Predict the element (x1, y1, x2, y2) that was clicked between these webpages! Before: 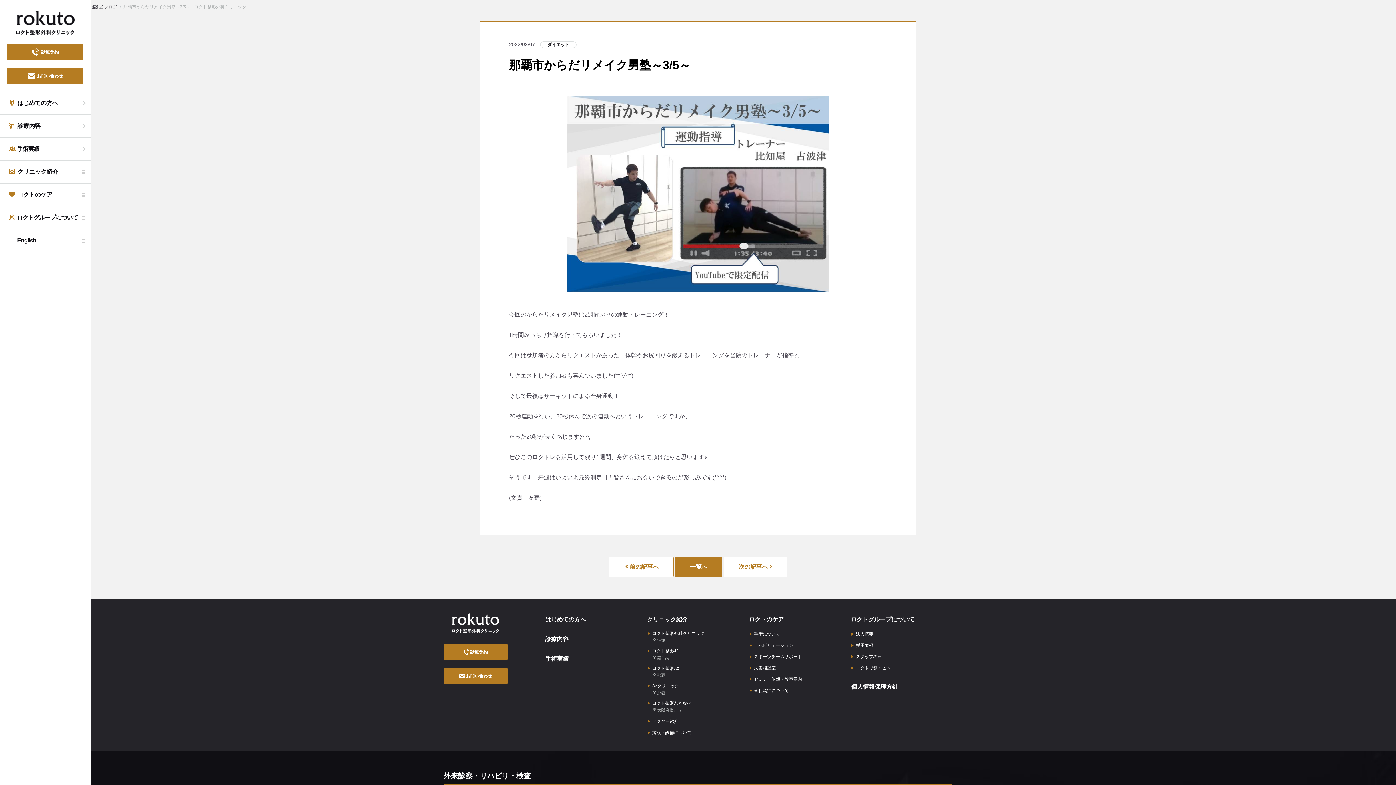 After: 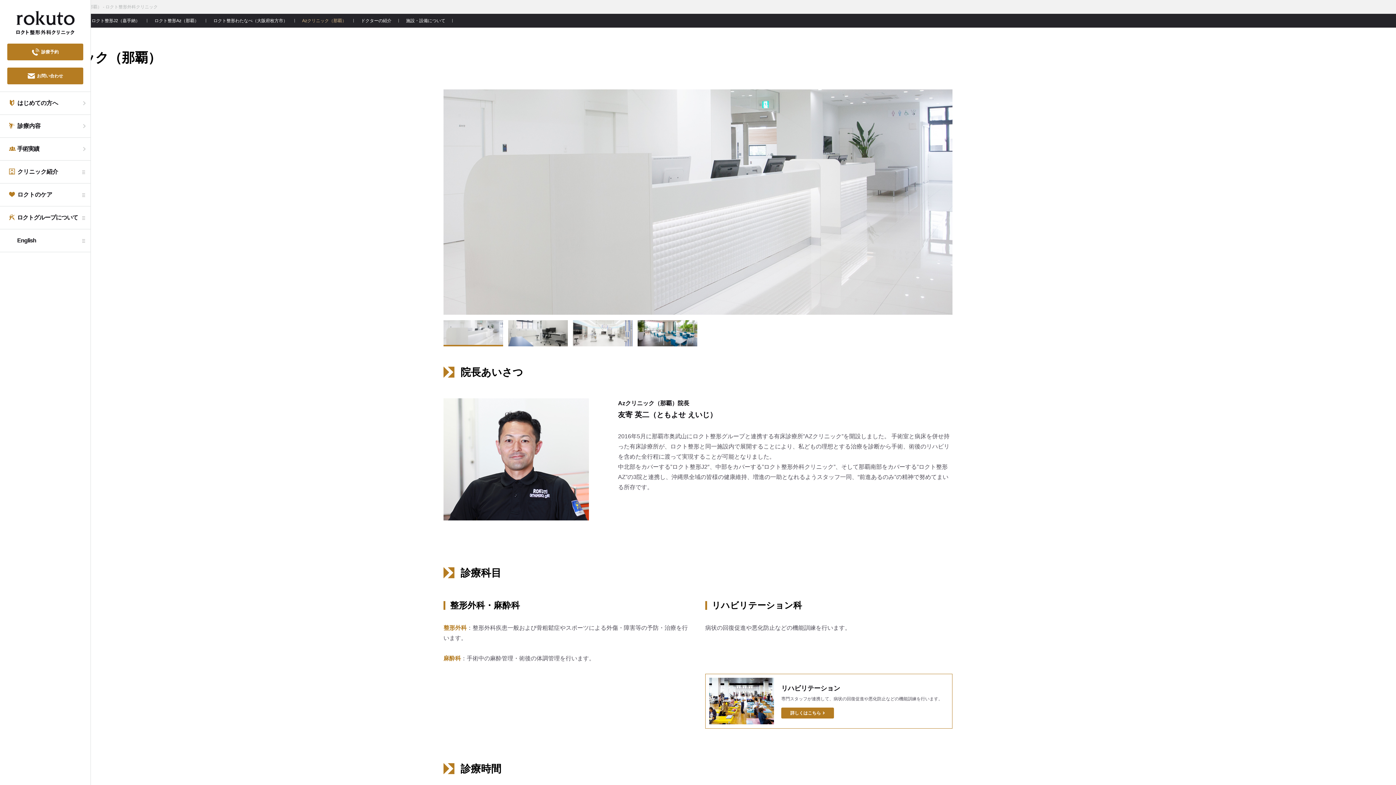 Action: label: Azクリニック
 那覇 bbox: (648, 682, 679, 696)